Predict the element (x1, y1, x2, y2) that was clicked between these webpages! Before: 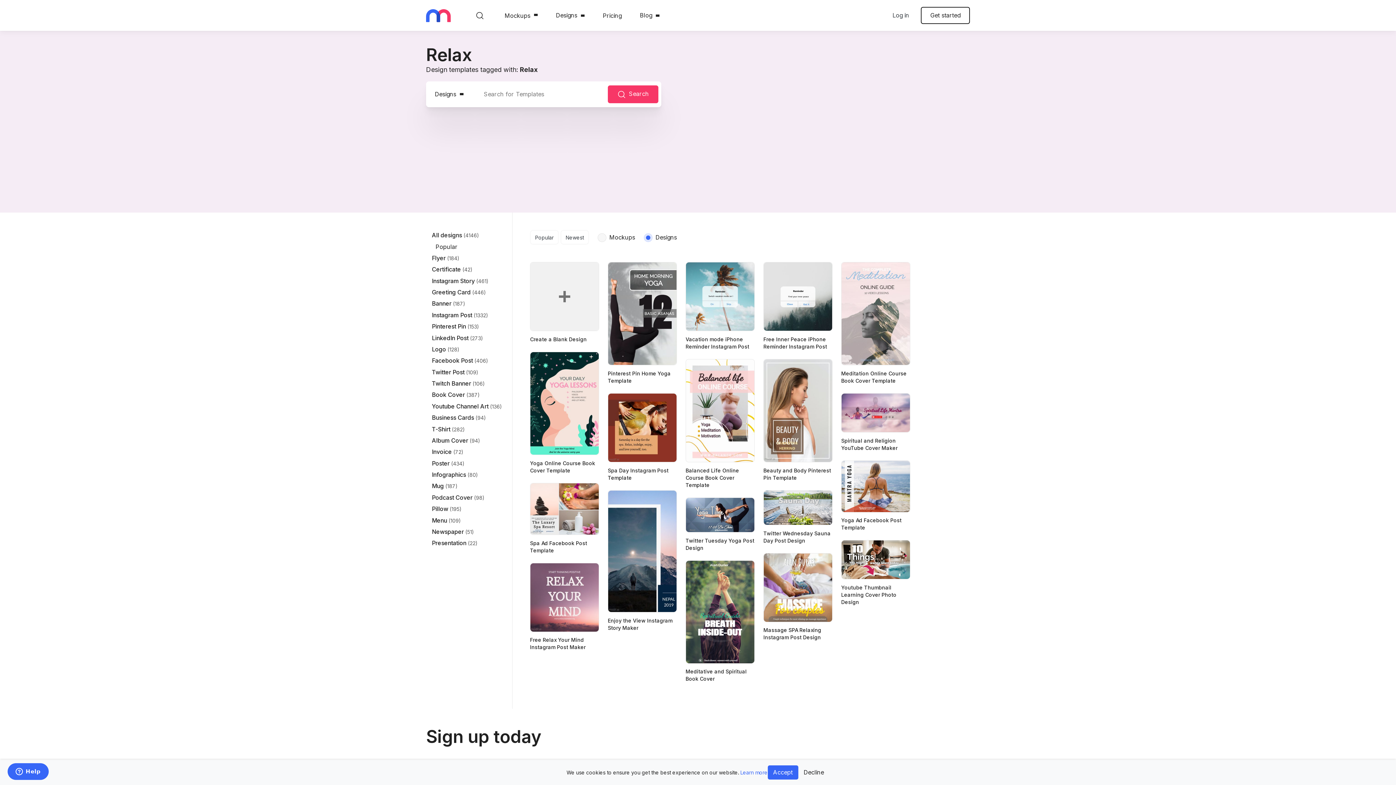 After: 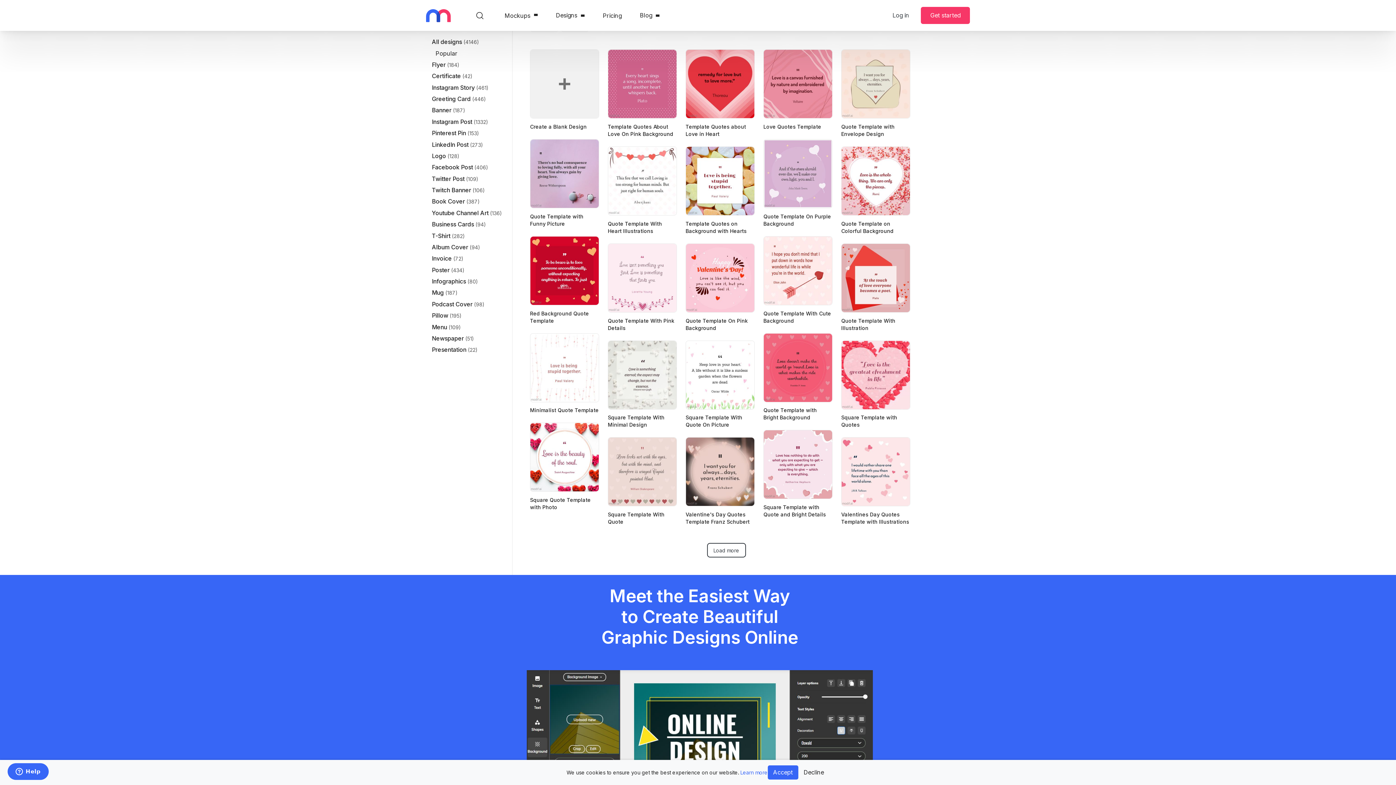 Action: bbox: (426, 230, 508, 240) label: All designs (4146)